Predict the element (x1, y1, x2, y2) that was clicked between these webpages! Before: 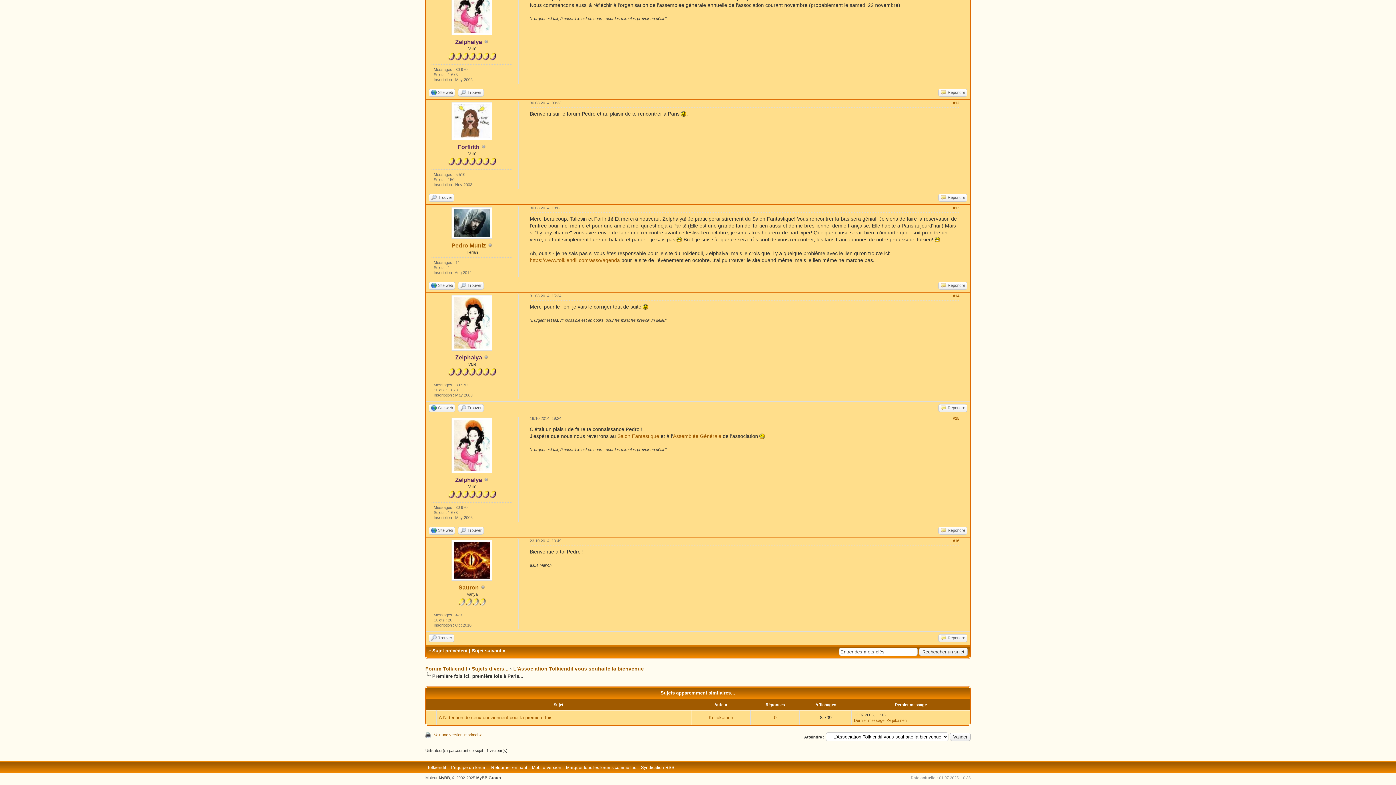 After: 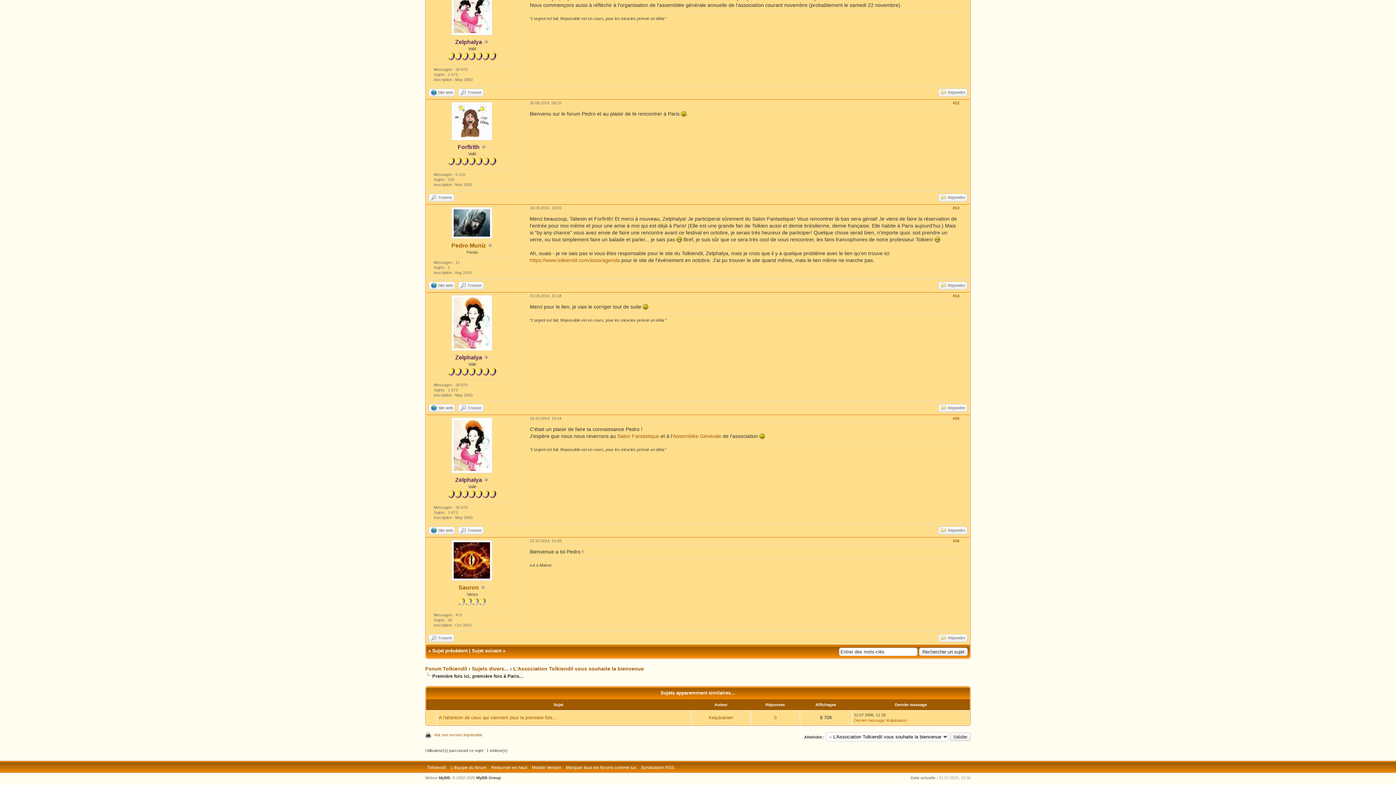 Action: bbox: (953, 416, 959, 420) label: #15